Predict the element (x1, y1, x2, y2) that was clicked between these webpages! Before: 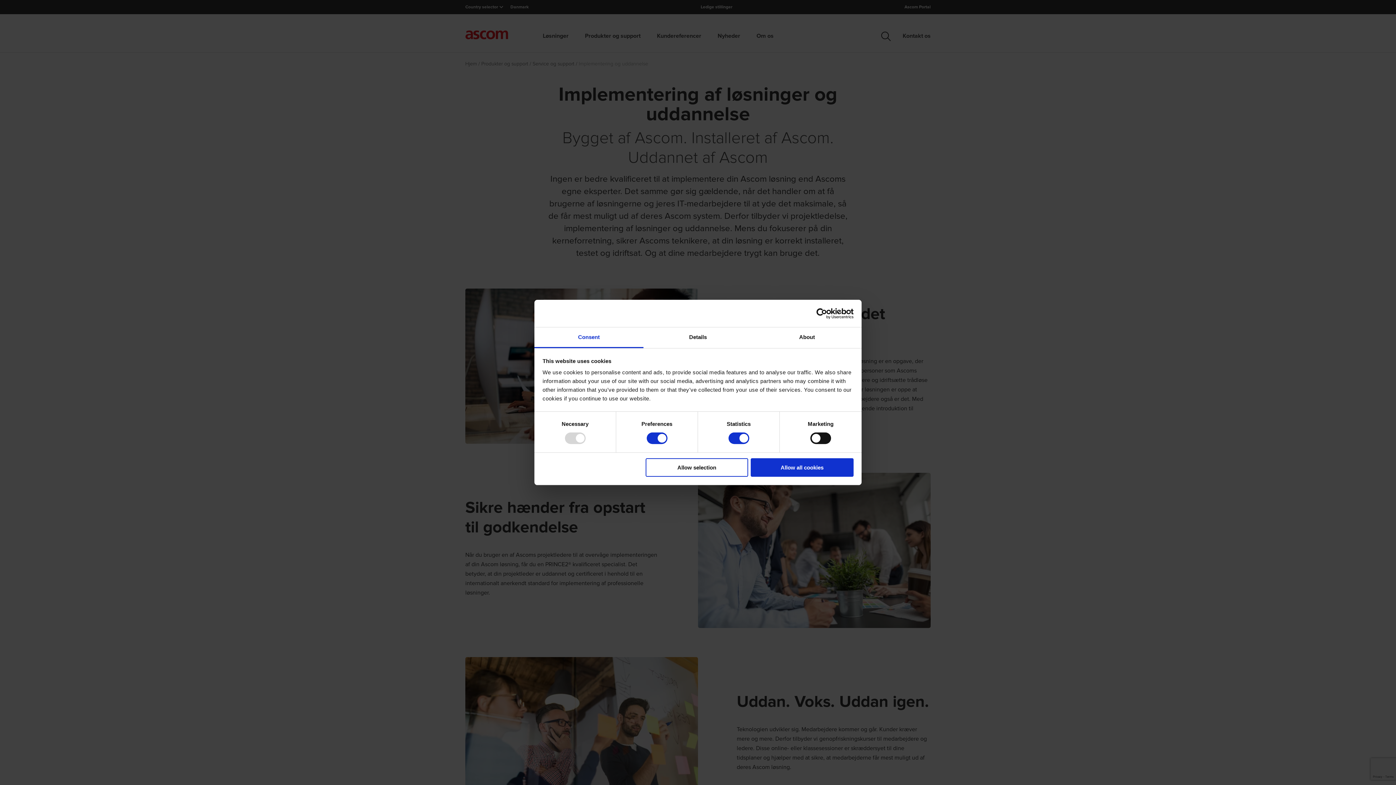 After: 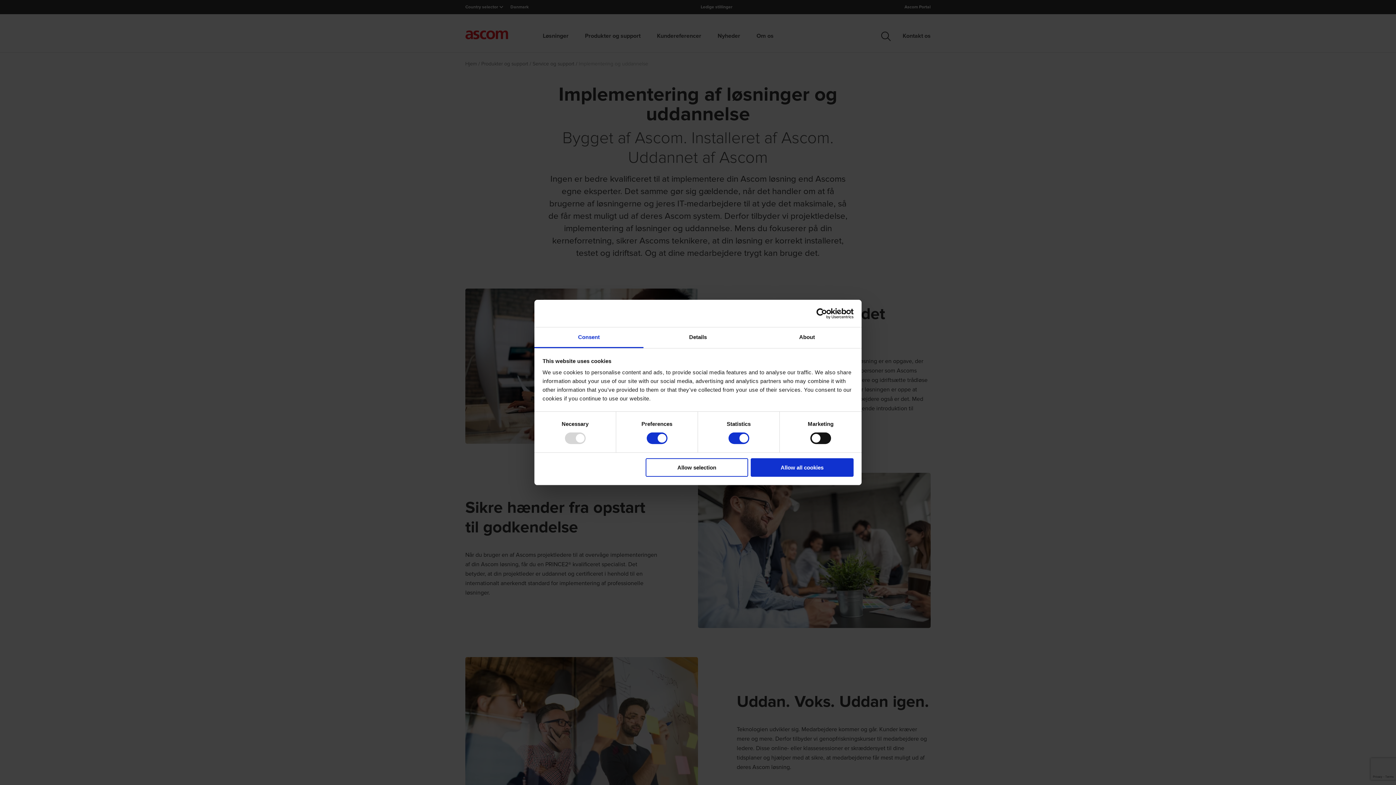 Action: label: Usercentrics Cookiebot - opens in a new window bbox: (790, 308, 853, 319)